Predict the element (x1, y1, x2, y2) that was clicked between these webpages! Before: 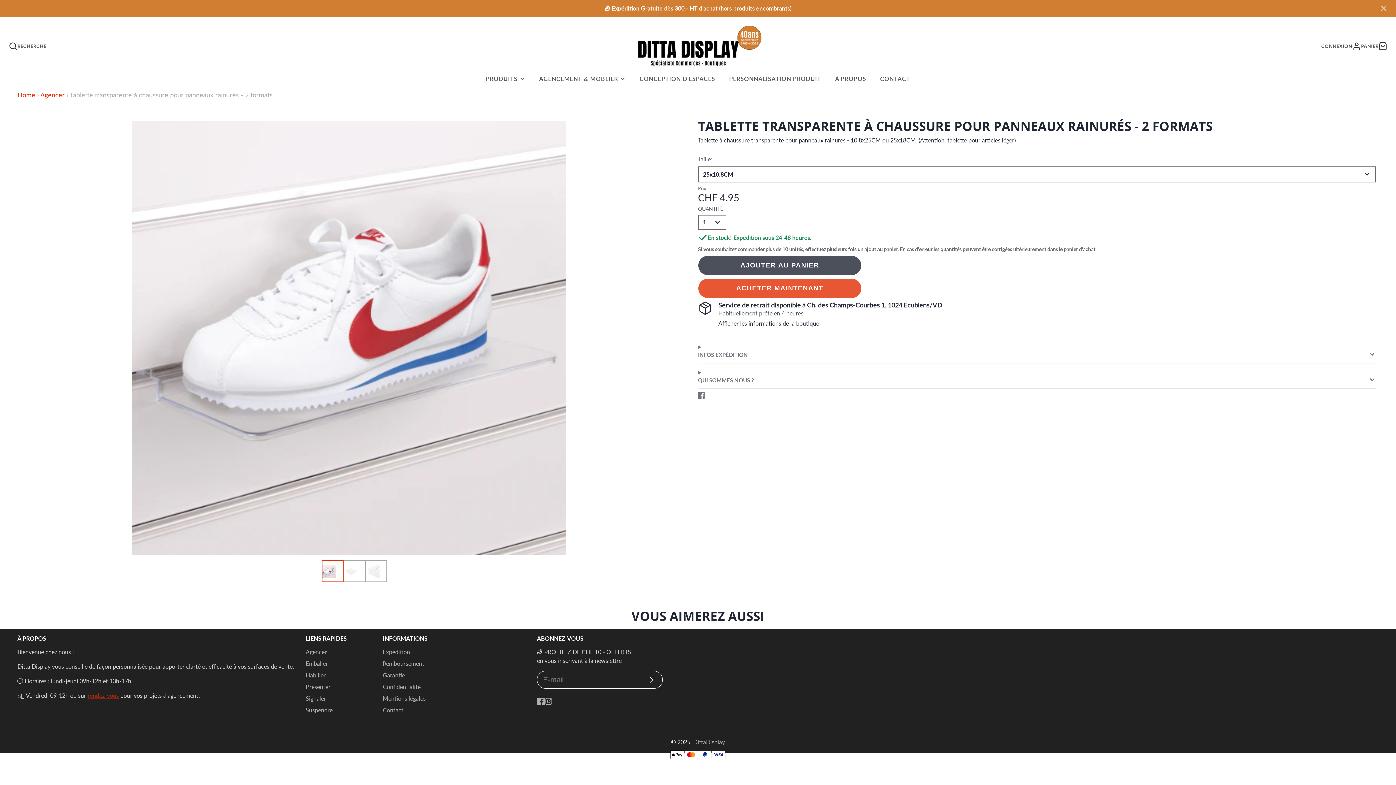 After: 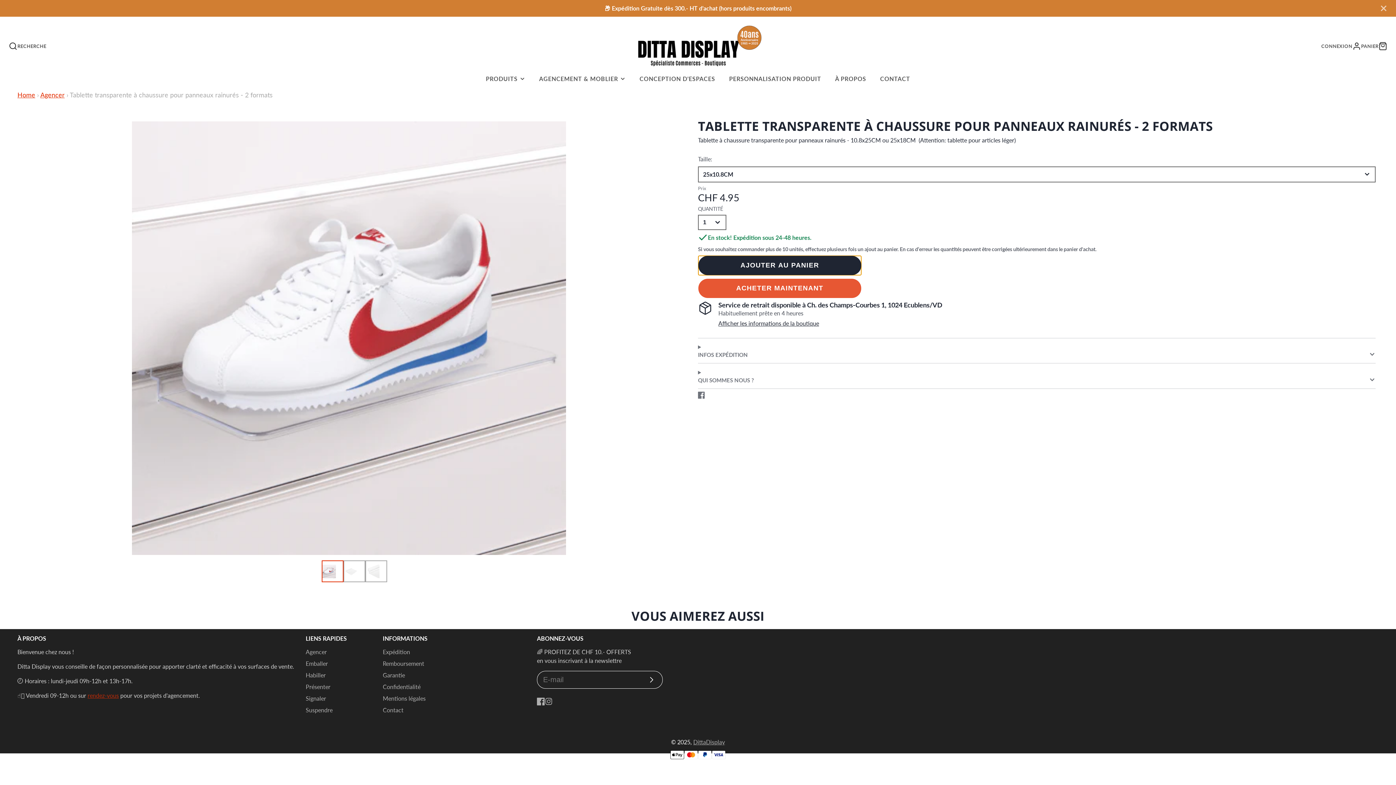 Action: bbox: (698, 255, 861, 275) label: AJOUTER AU PANIER